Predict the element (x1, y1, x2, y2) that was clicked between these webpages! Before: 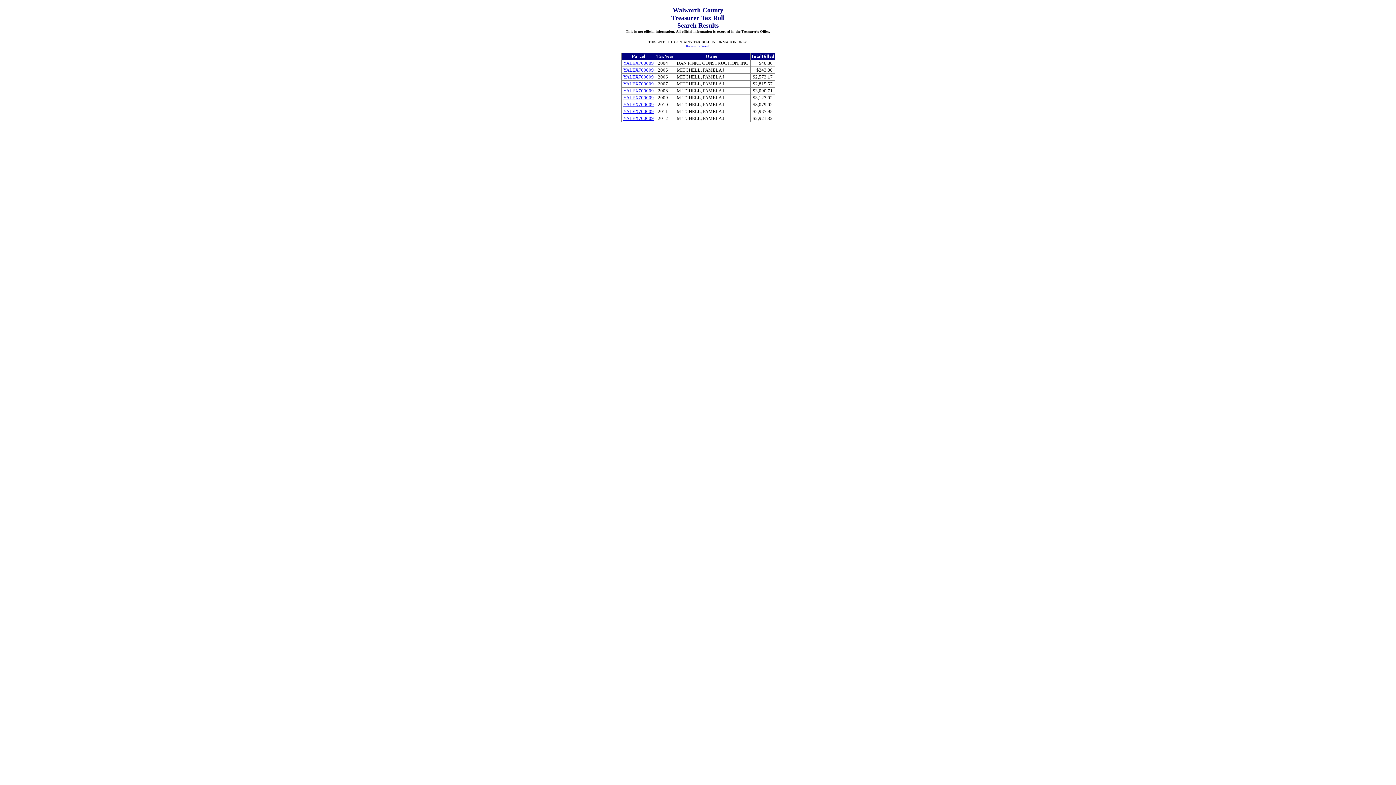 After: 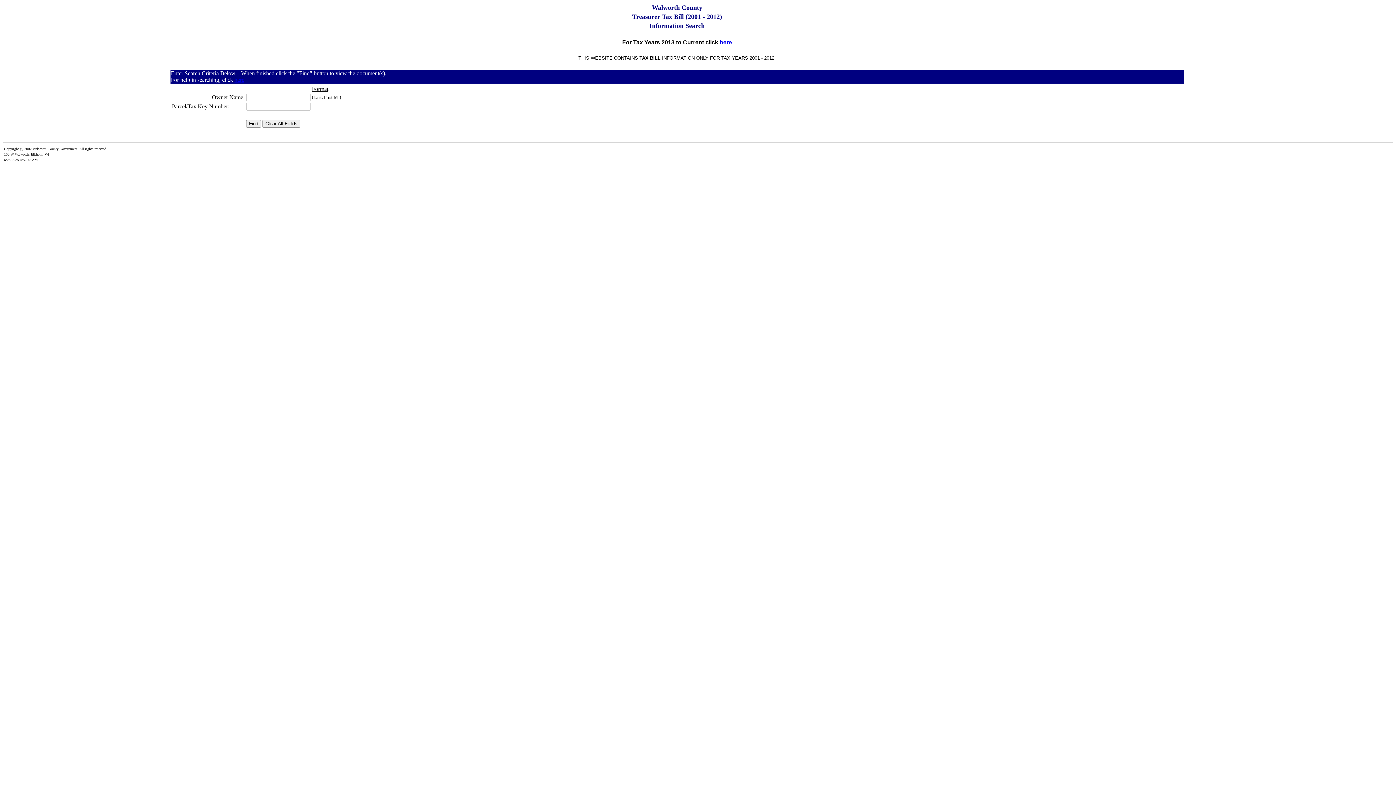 Action: label: Return to Search bbox: (686, 44, 710, 48)